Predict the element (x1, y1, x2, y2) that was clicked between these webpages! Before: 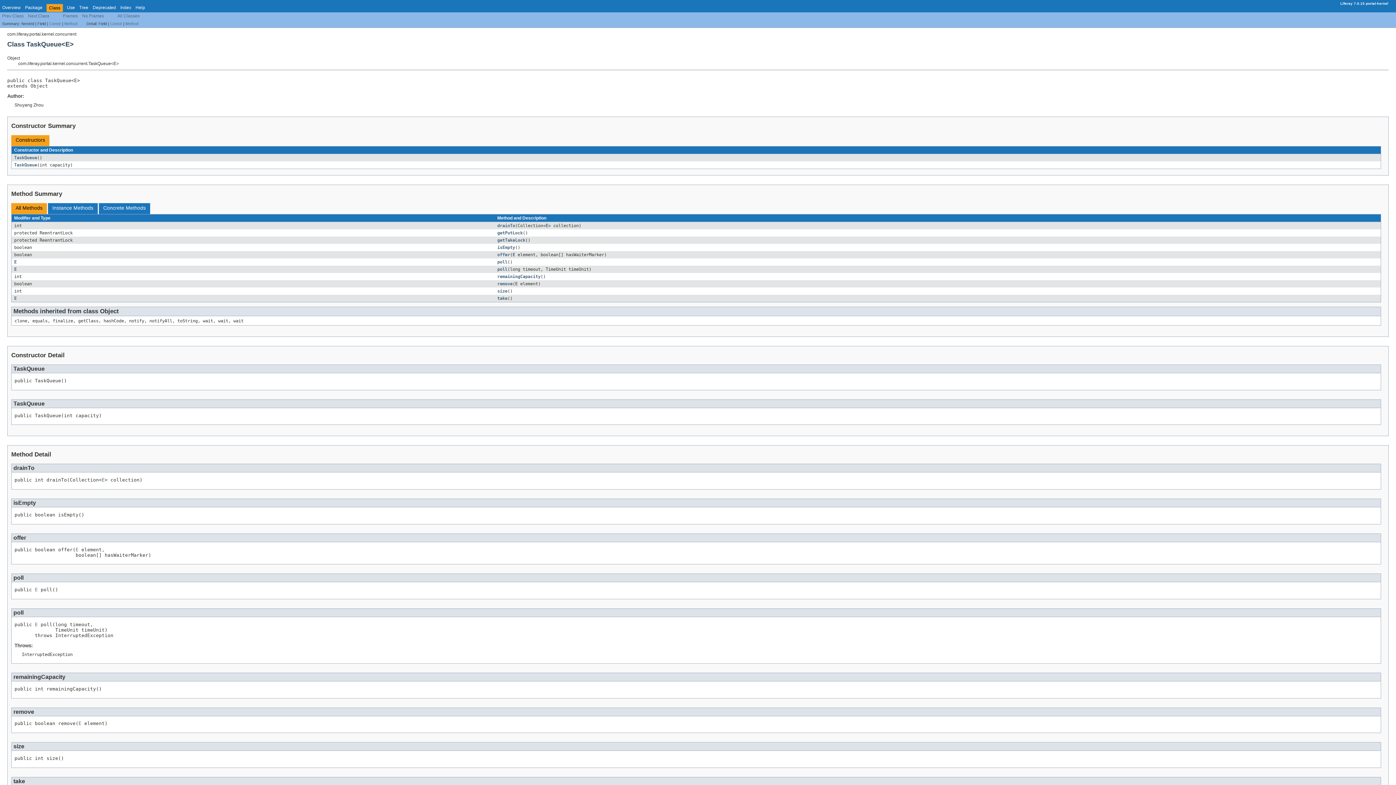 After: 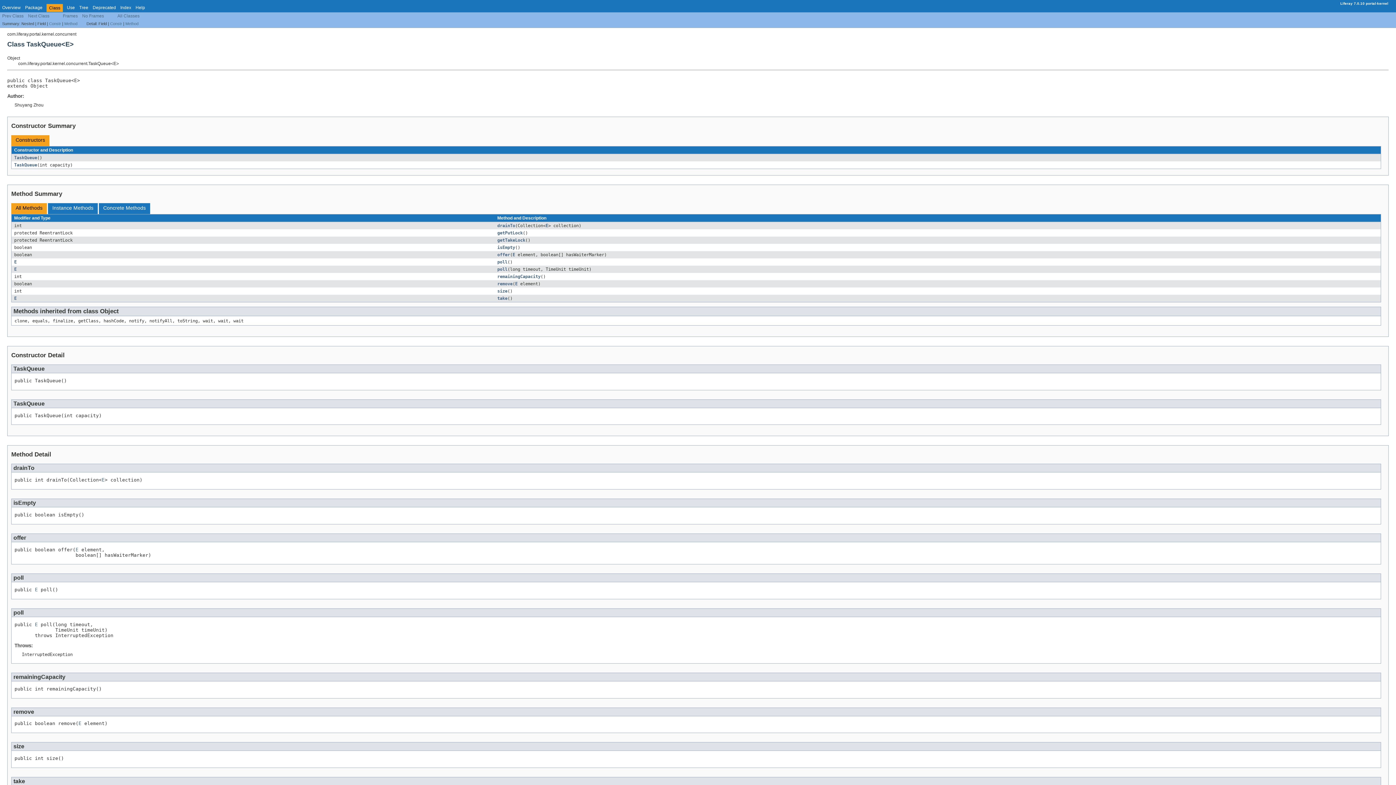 Action: bbox: (103, 205, 145, 210) label: Concrete Methods